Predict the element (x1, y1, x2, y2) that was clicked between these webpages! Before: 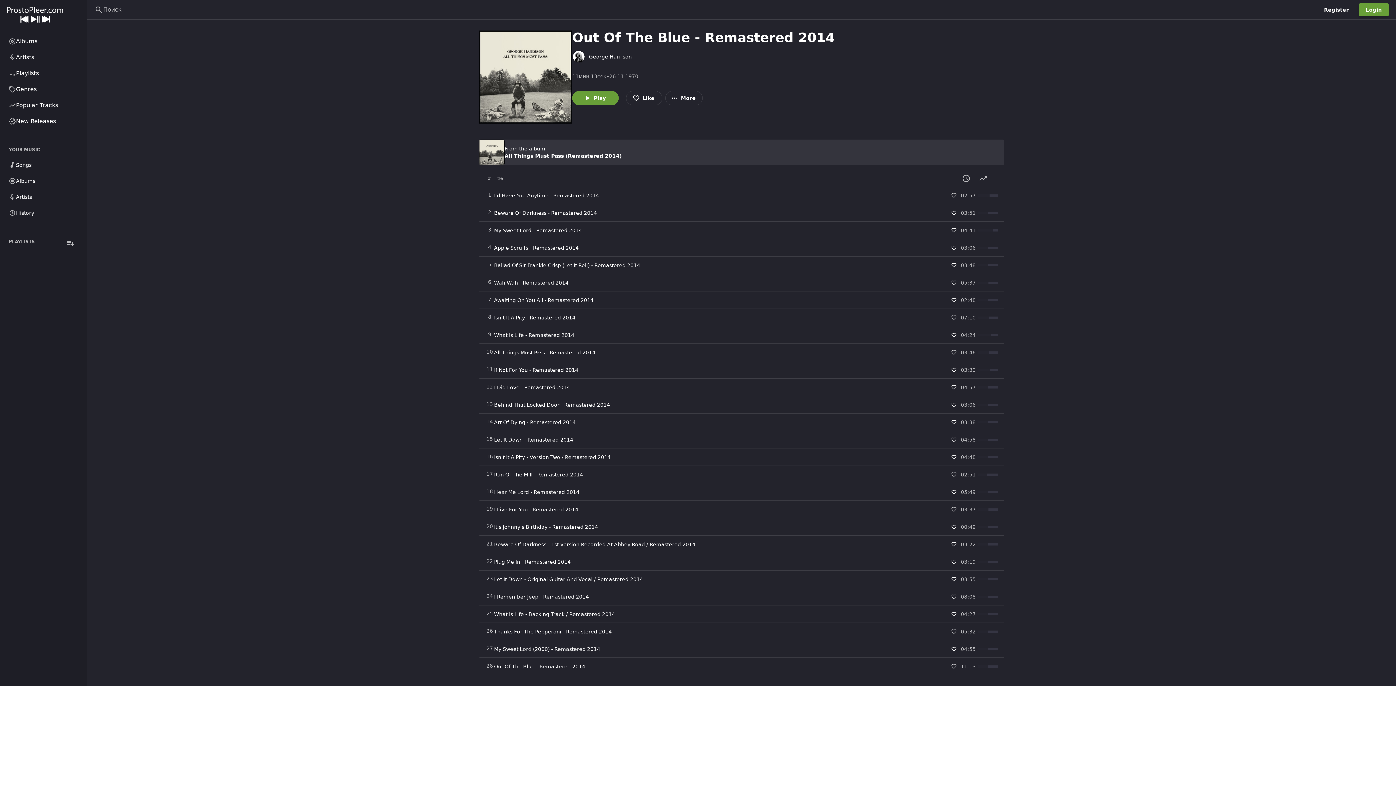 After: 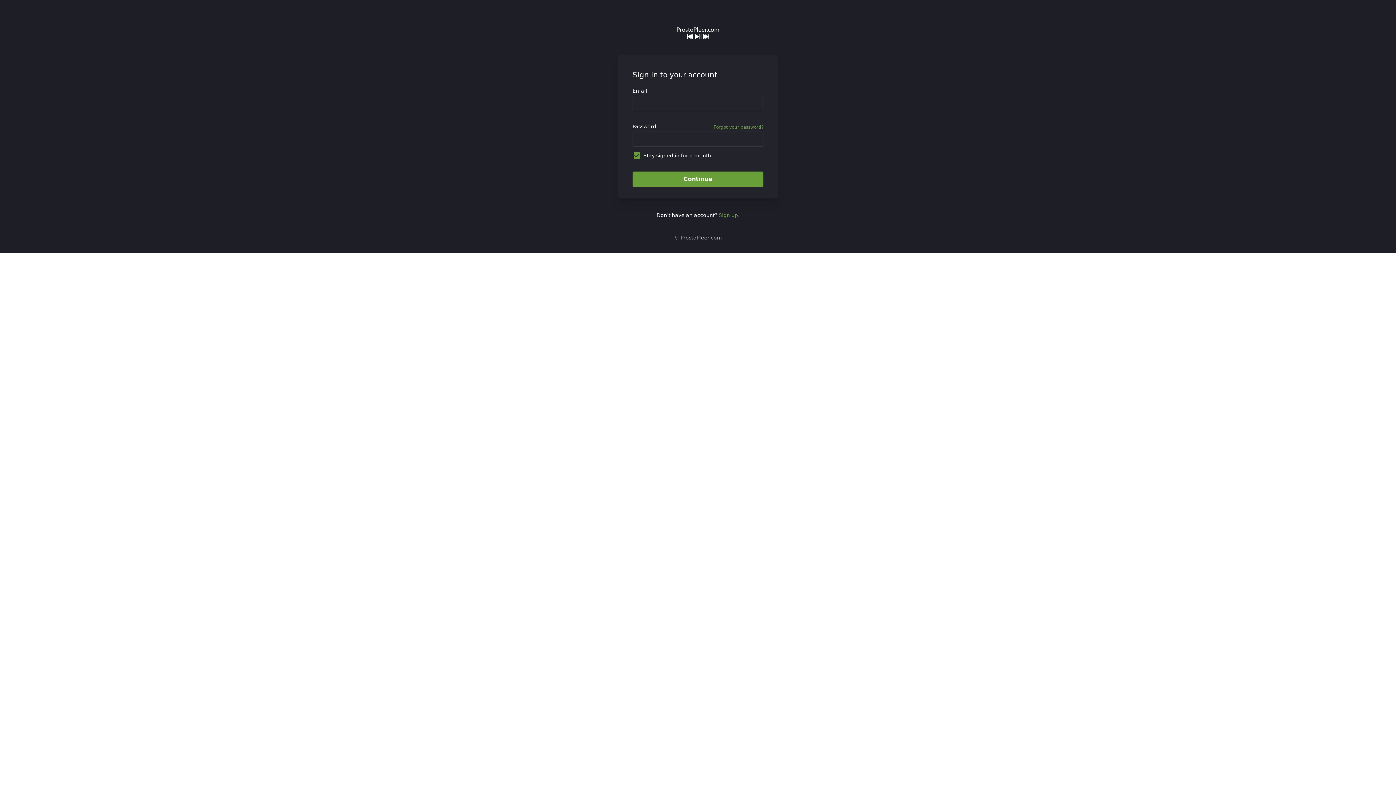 Action: bbox: (948, 312, 959, 323)